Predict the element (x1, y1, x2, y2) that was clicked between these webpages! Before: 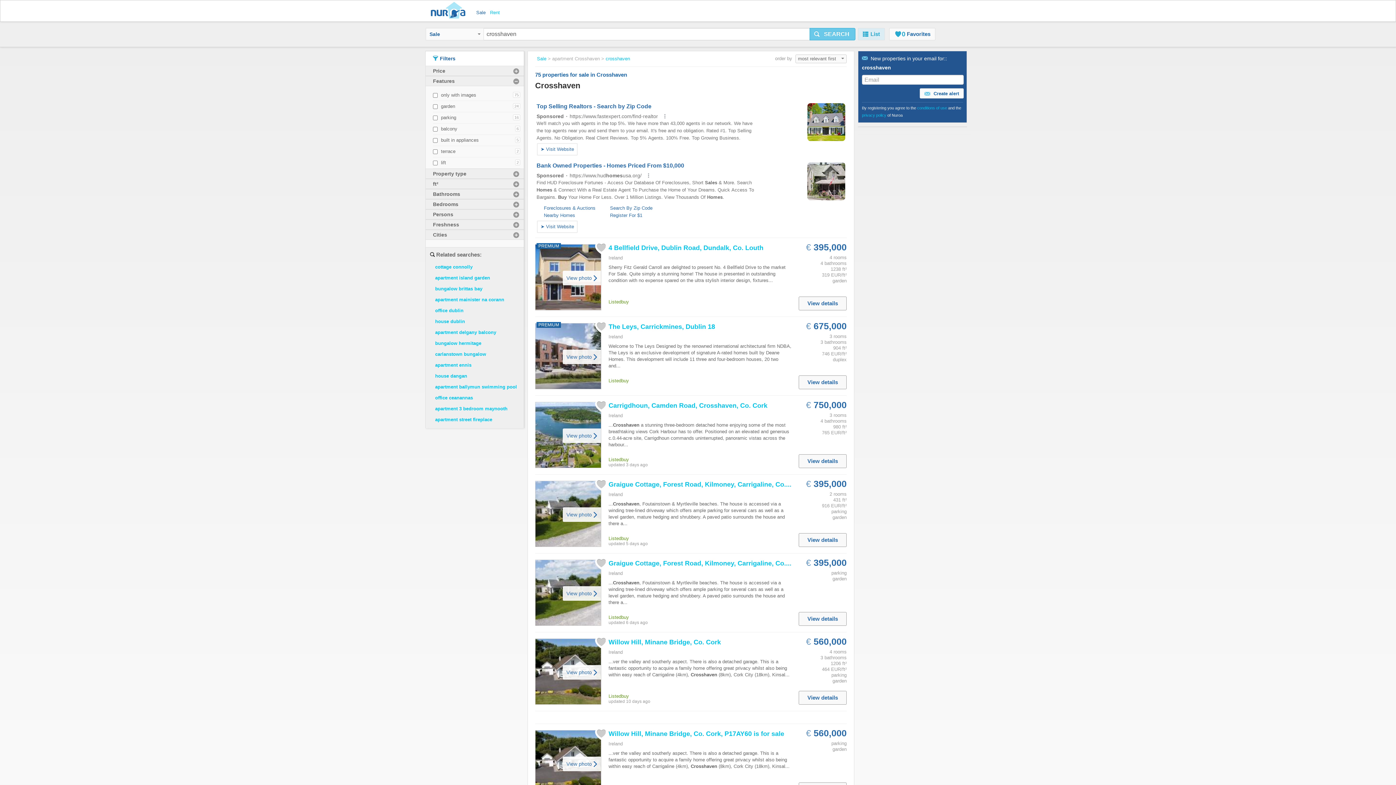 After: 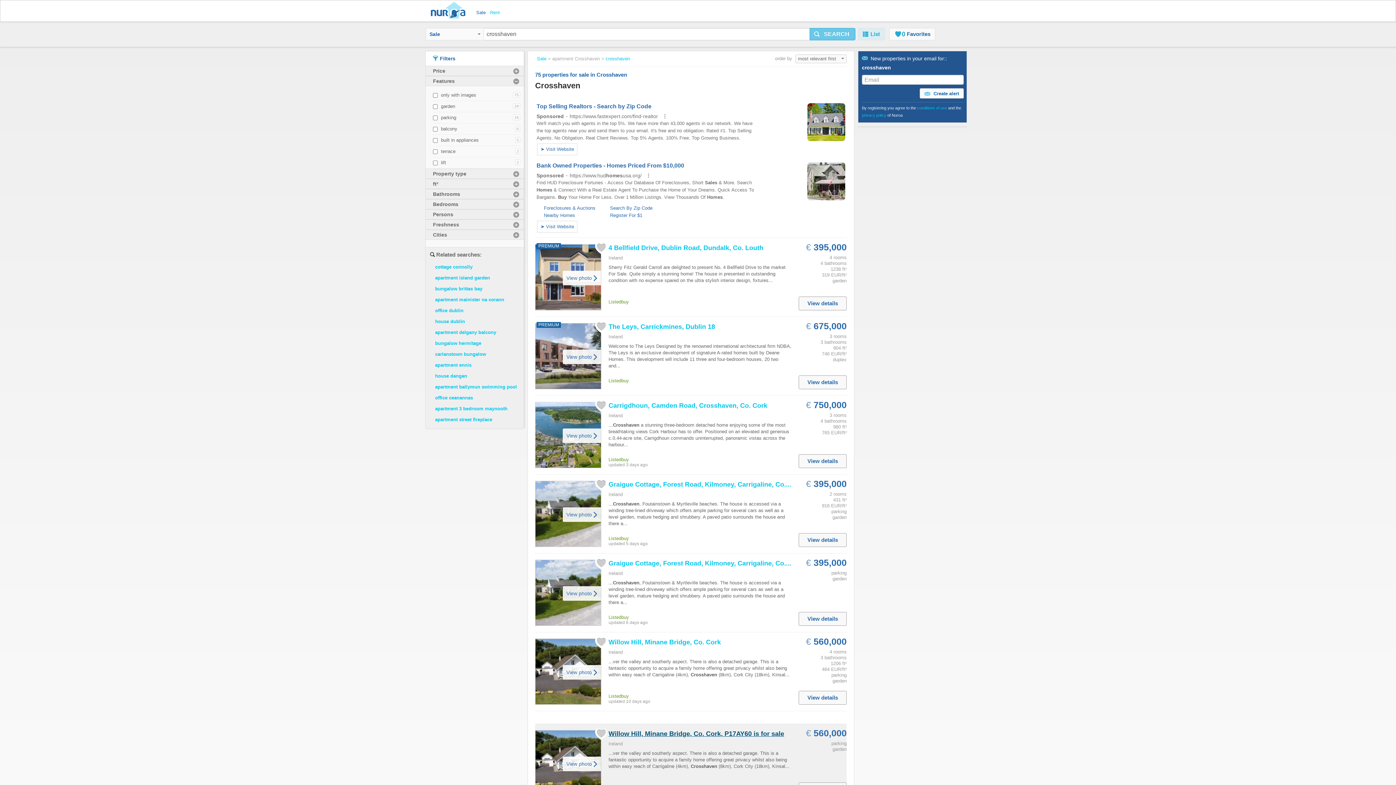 Action: label: Willow Hill, Minane Bridge, Co. Cork, P17AY60 is for sale bbox: (608, 730, 784, 737)